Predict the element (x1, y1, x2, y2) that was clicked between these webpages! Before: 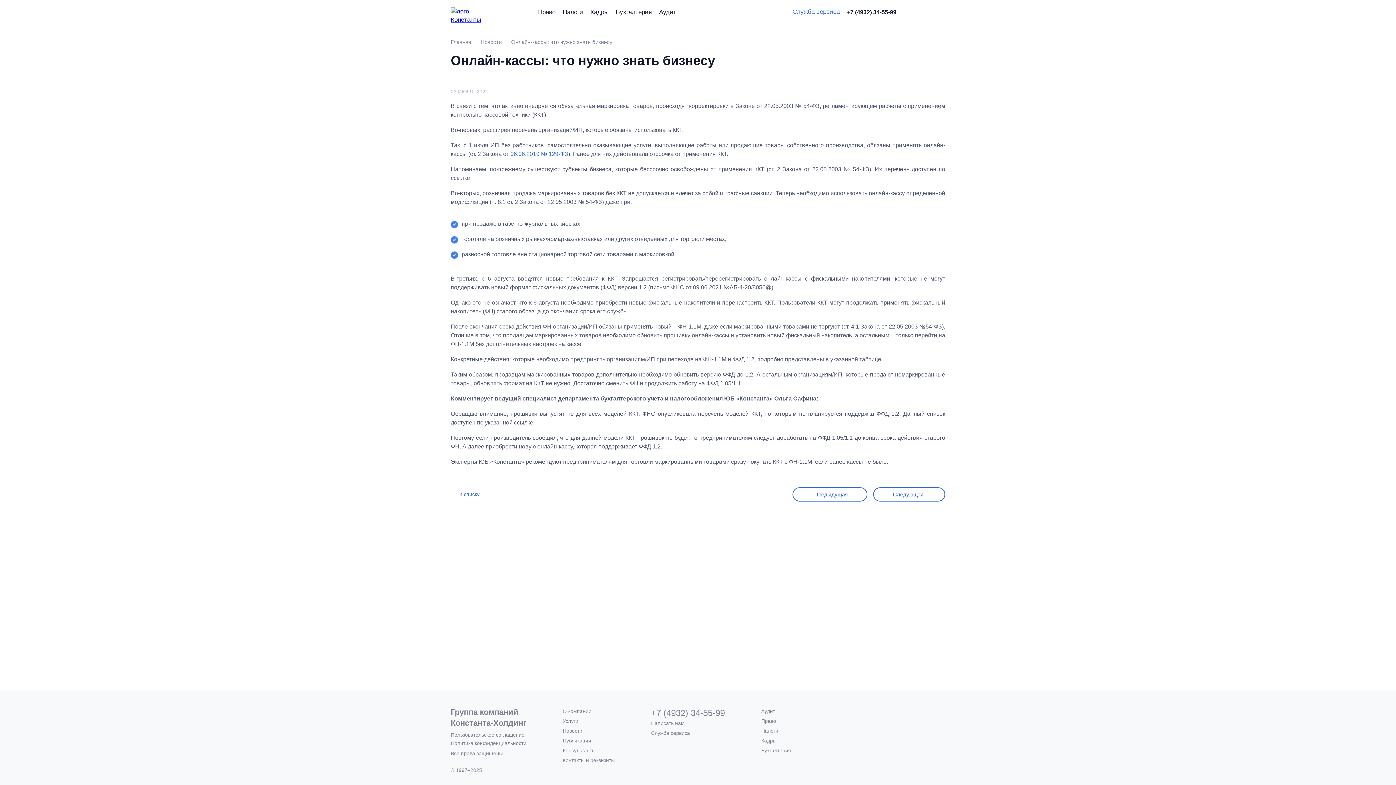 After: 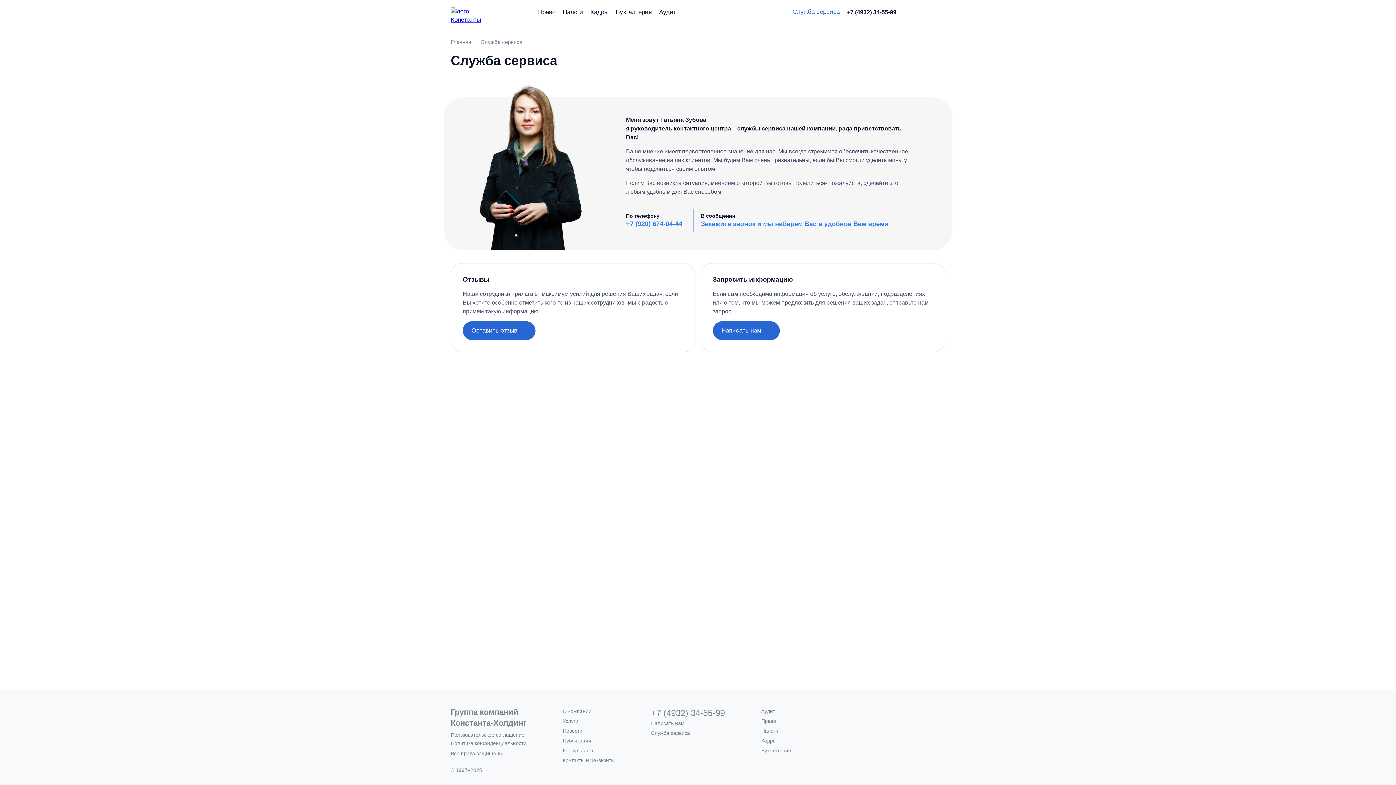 Action: label: Служба сервиса bbox: (792, 7, 840, 16)